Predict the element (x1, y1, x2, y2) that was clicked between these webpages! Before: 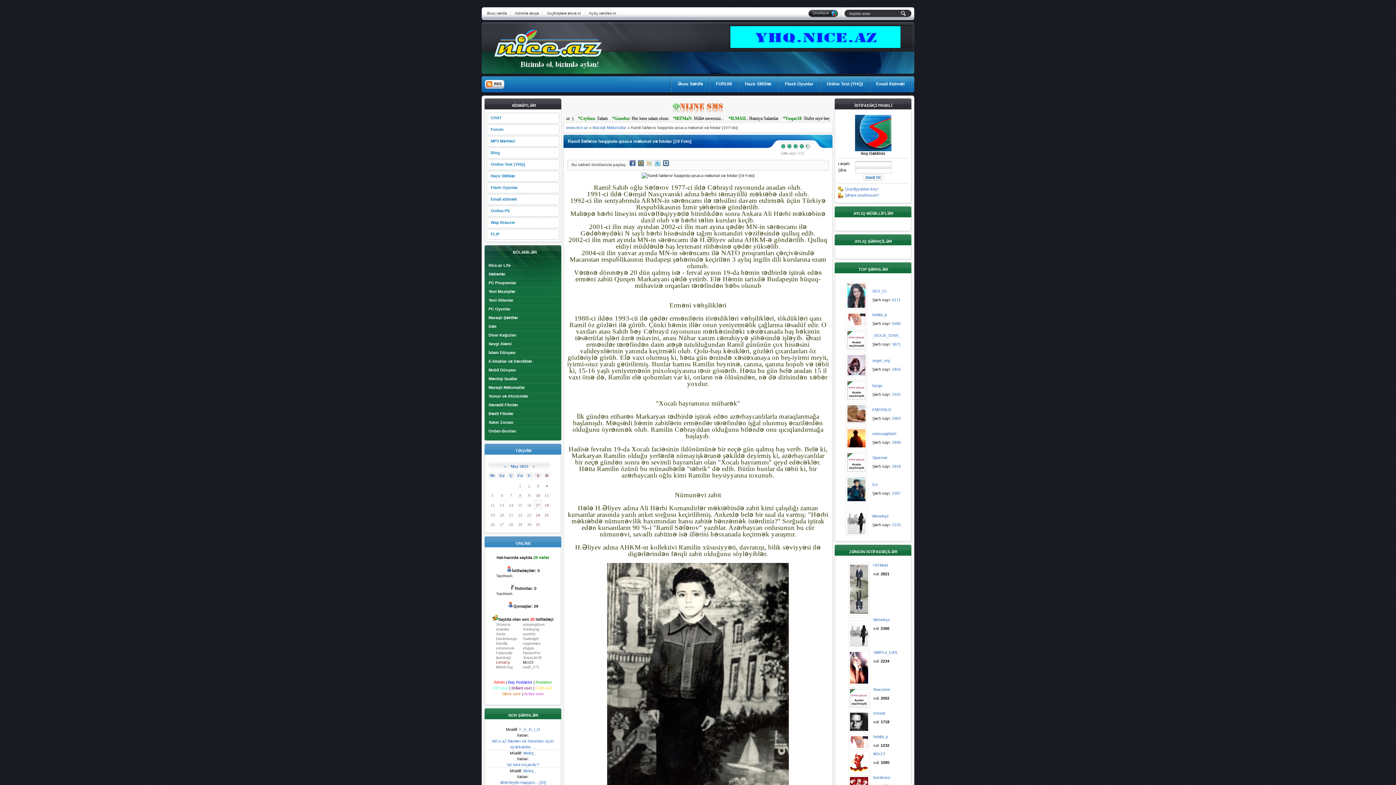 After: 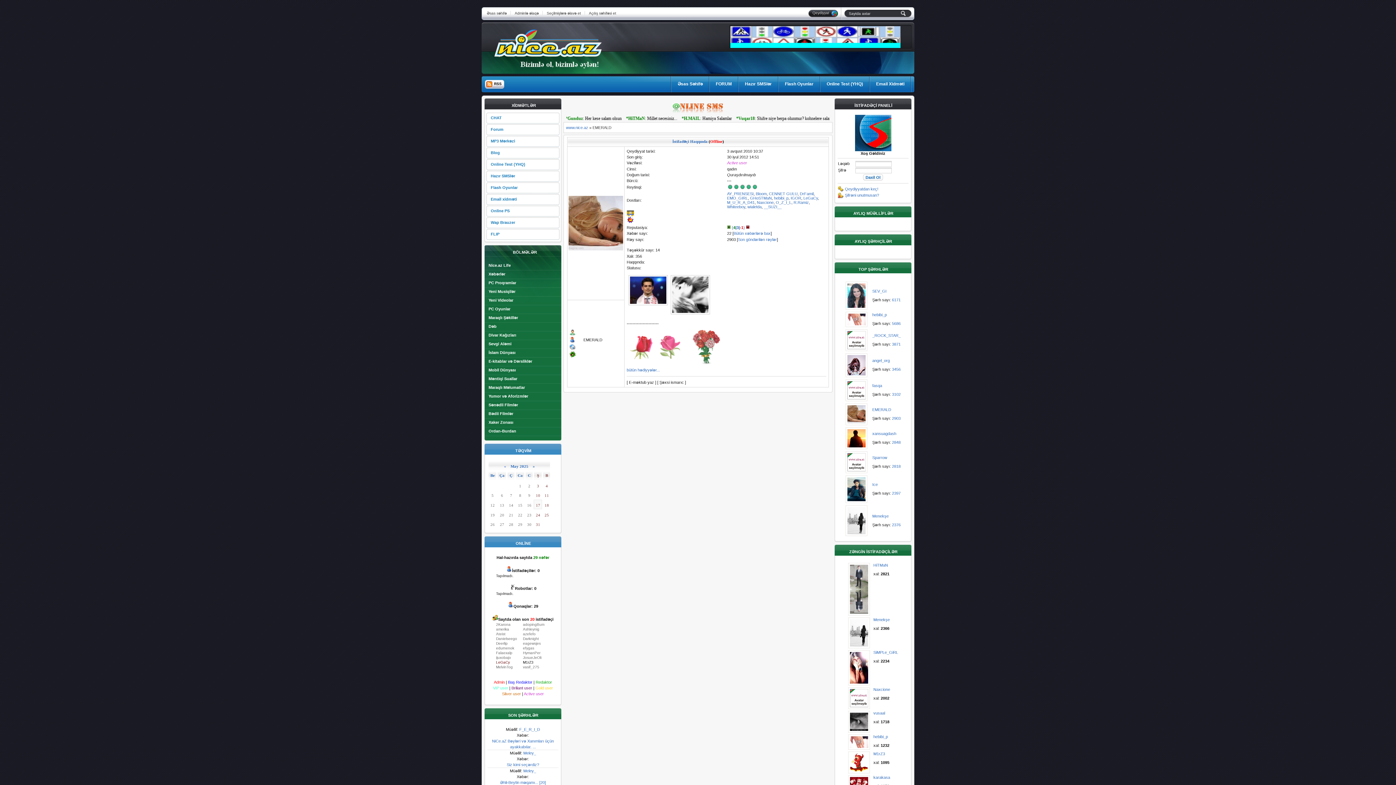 Action: bbox: (872, 407, 891, 412) label: EMERALD